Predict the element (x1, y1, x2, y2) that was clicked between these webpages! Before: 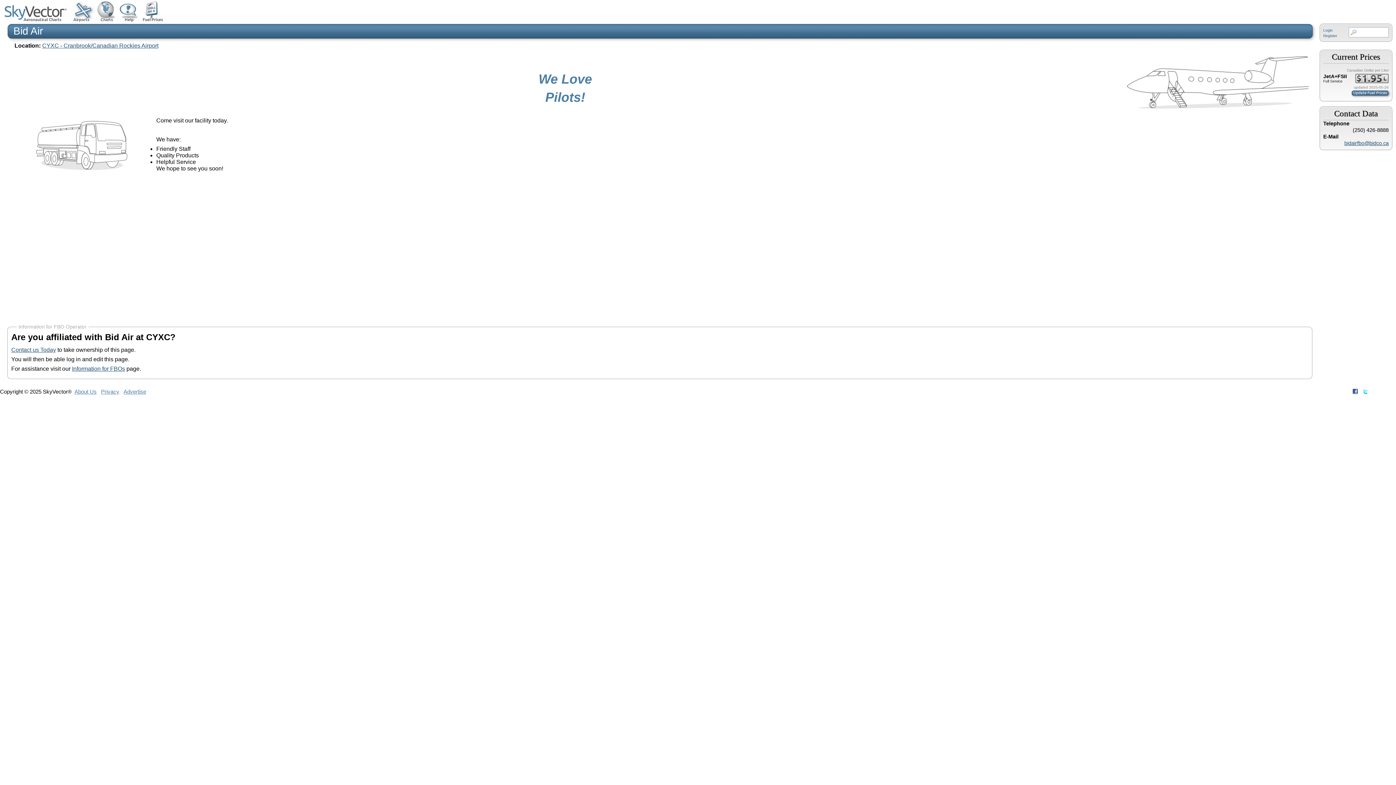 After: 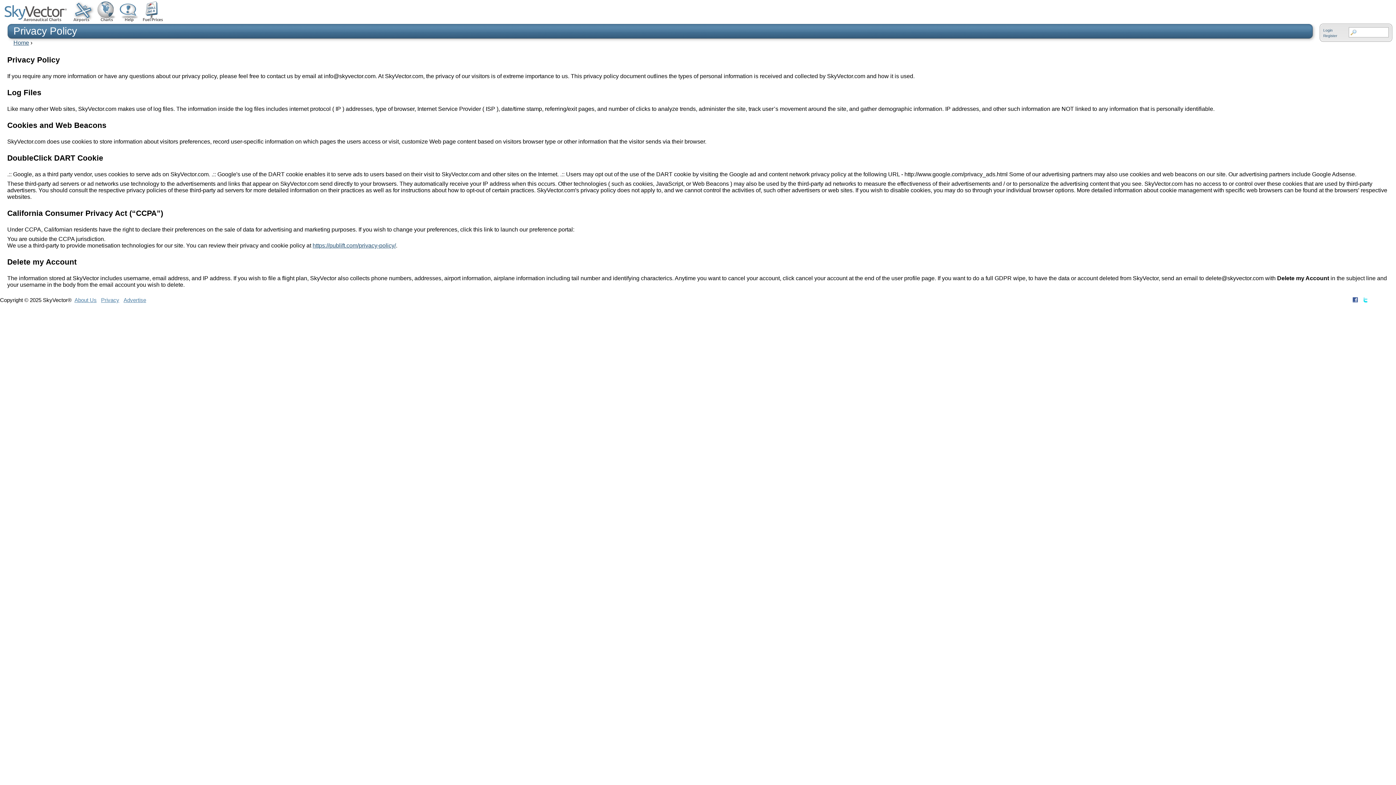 Action: bbox: (101, 388, 119, 394) label: Privacy